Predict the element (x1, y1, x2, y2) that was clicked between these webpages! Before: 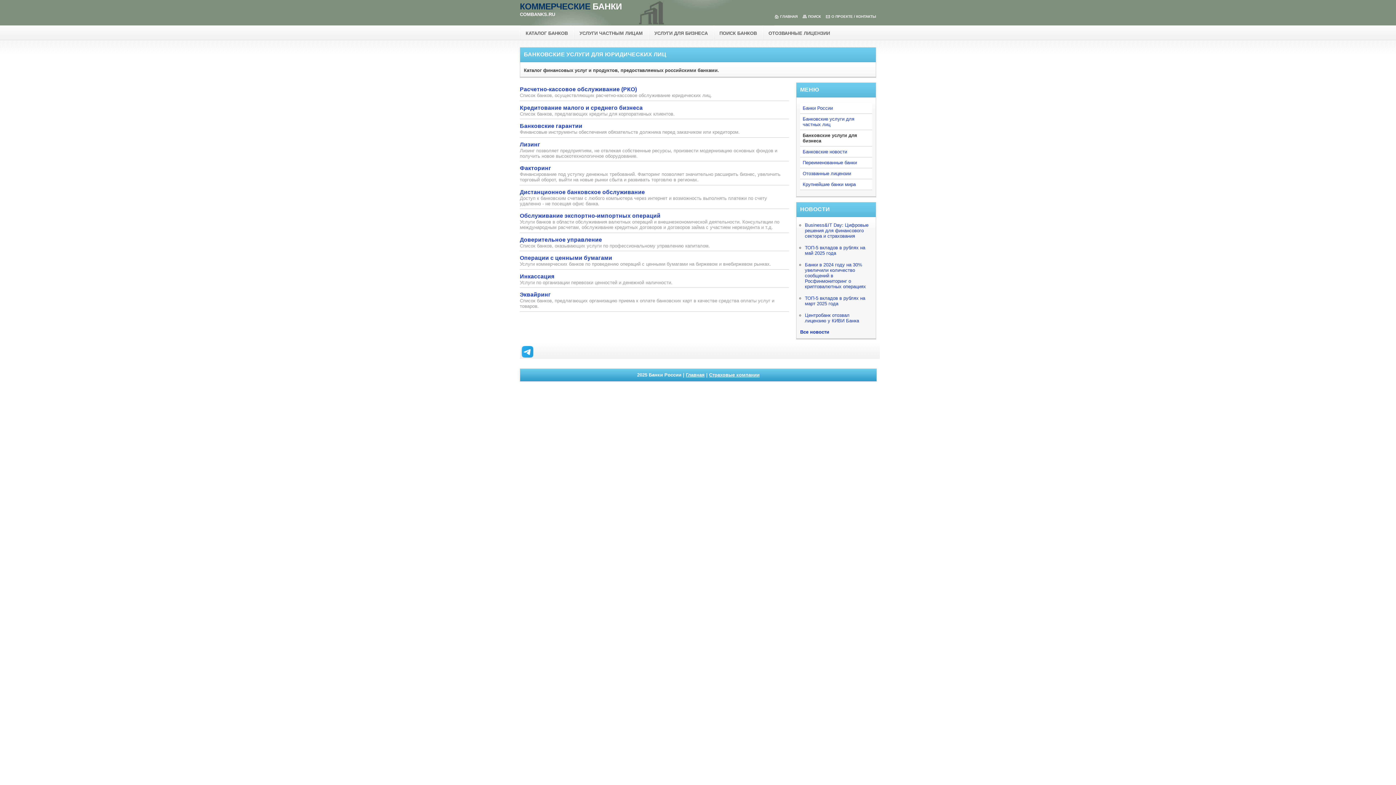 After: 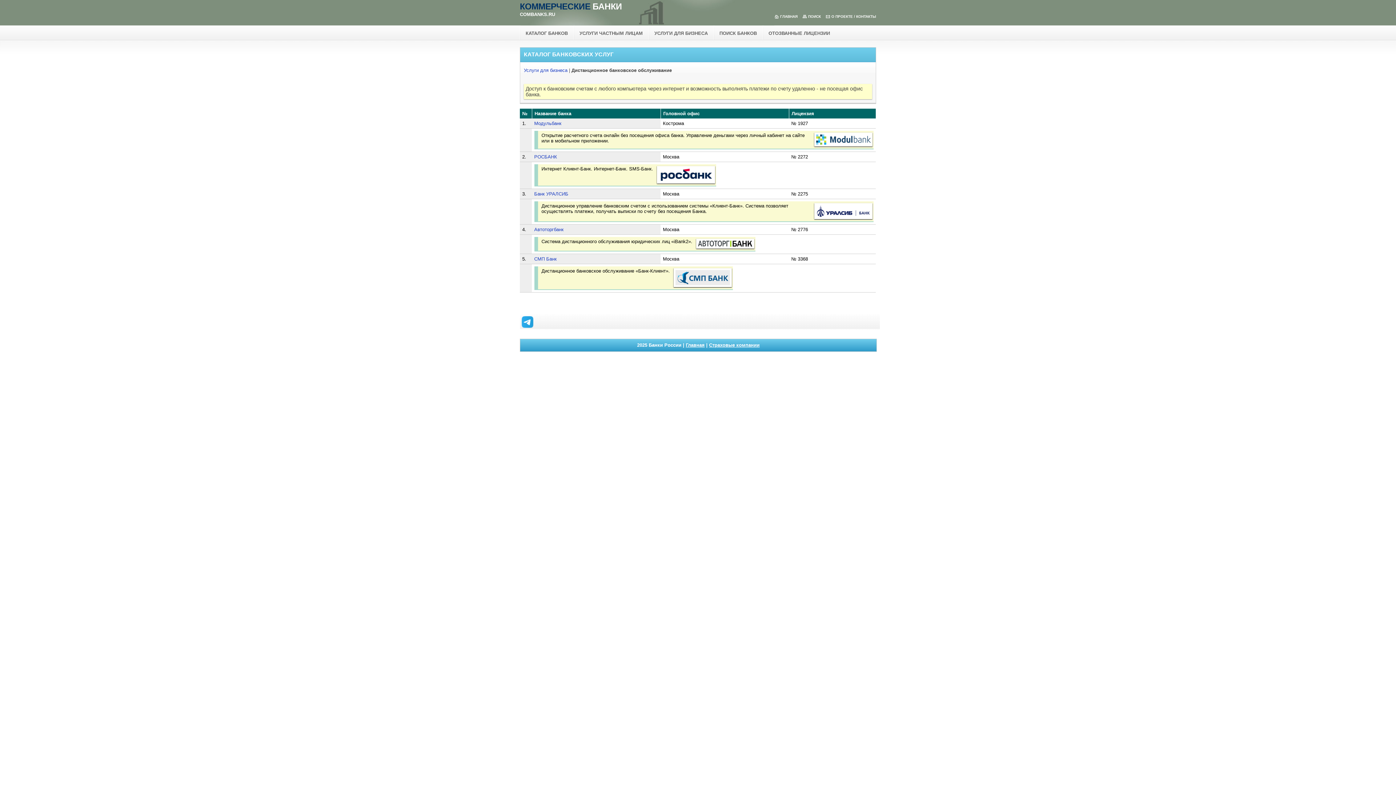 Action: bbox: (520, 188, 645, 195) label: Дистанционное банковское обслуживание